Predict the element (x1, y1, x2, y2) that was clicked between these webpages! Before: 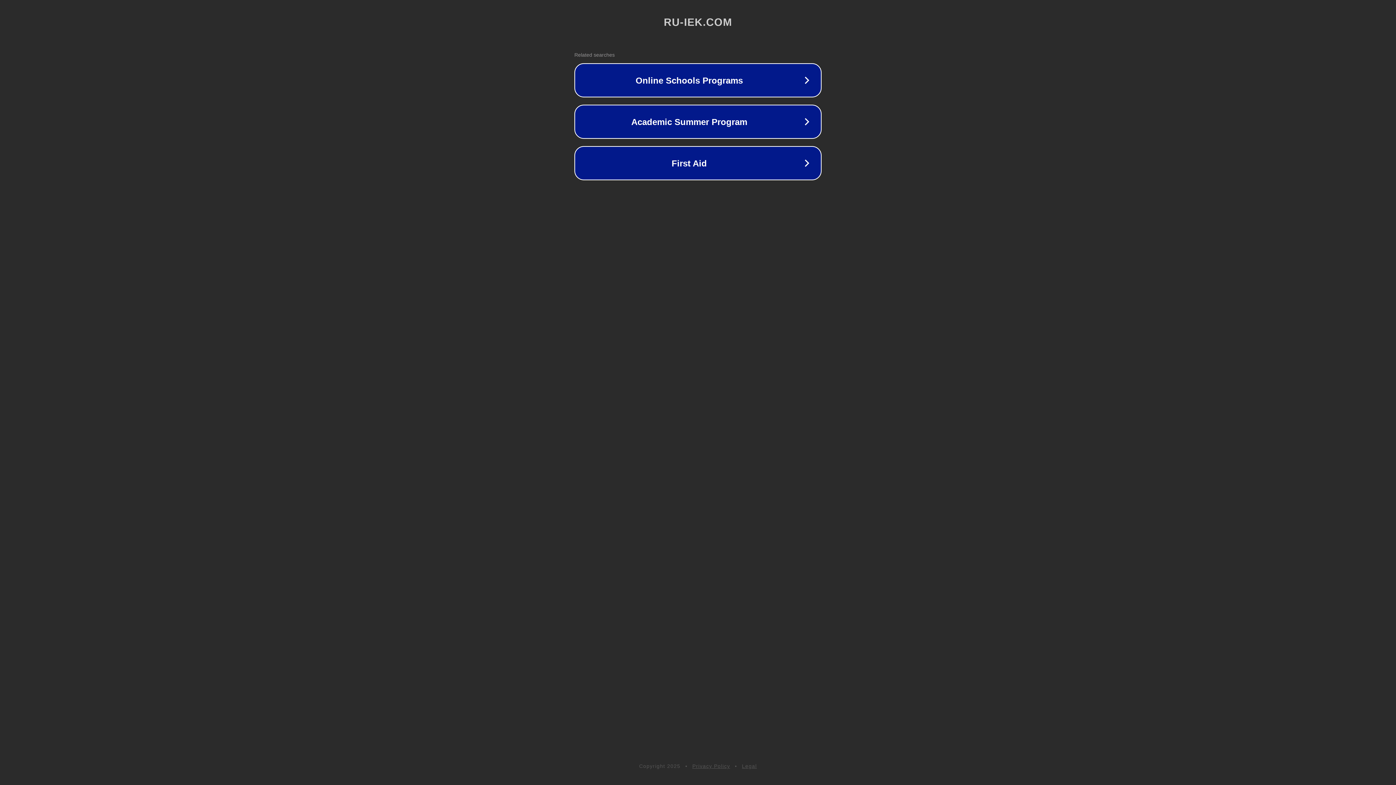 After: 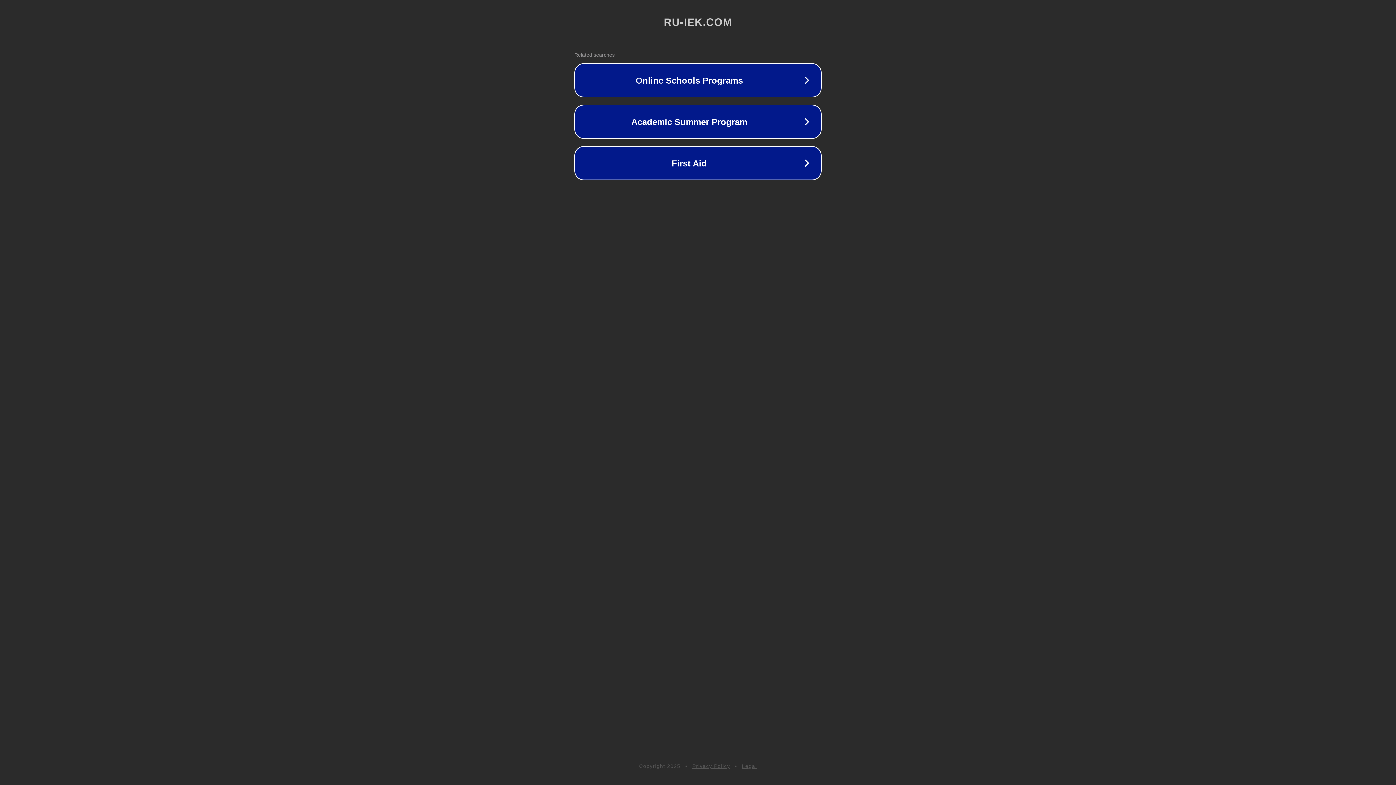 Action: bbox: (692, 763, 730, 769) label: Privacy Policy